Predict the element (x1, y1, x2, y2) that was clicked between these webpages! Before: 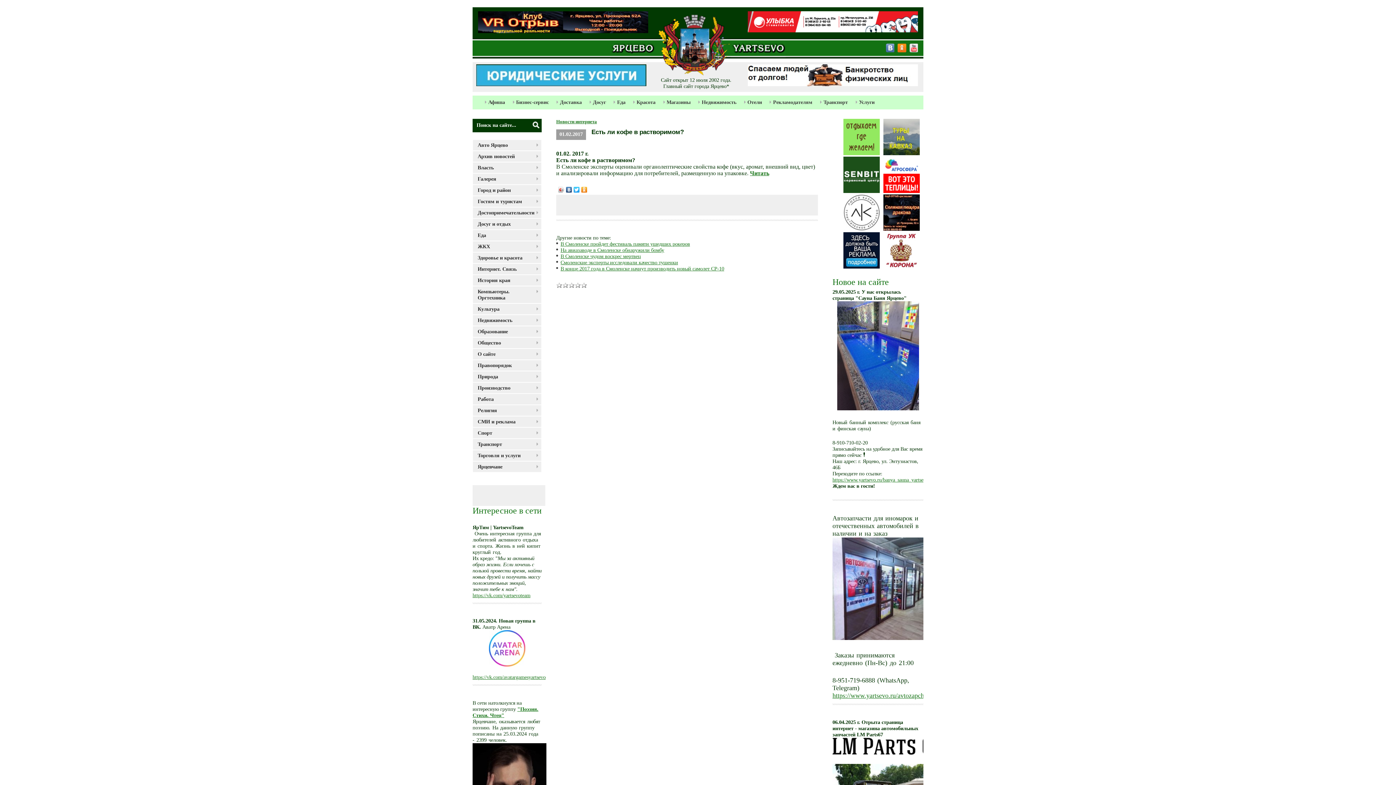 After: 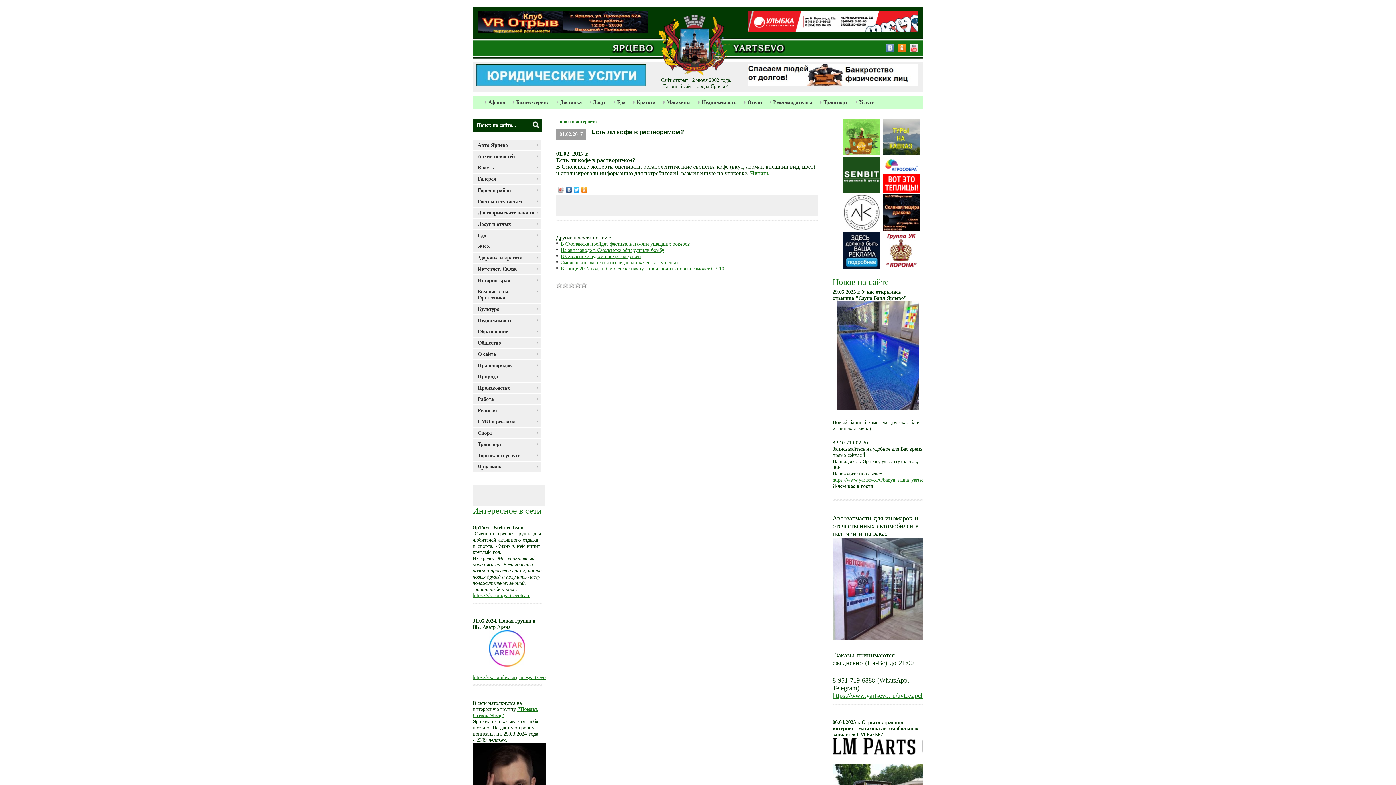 Action: bbox: (883, 194, 920, 232)